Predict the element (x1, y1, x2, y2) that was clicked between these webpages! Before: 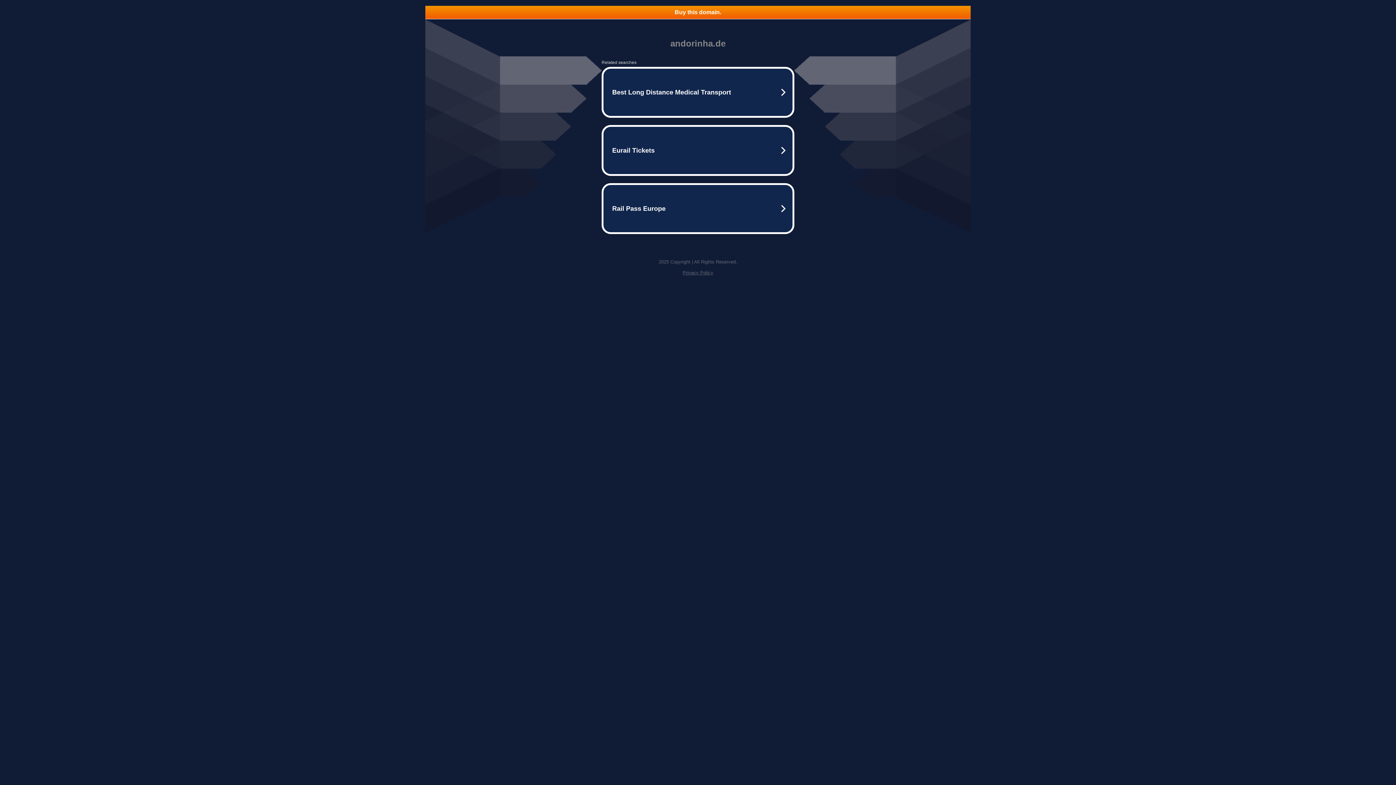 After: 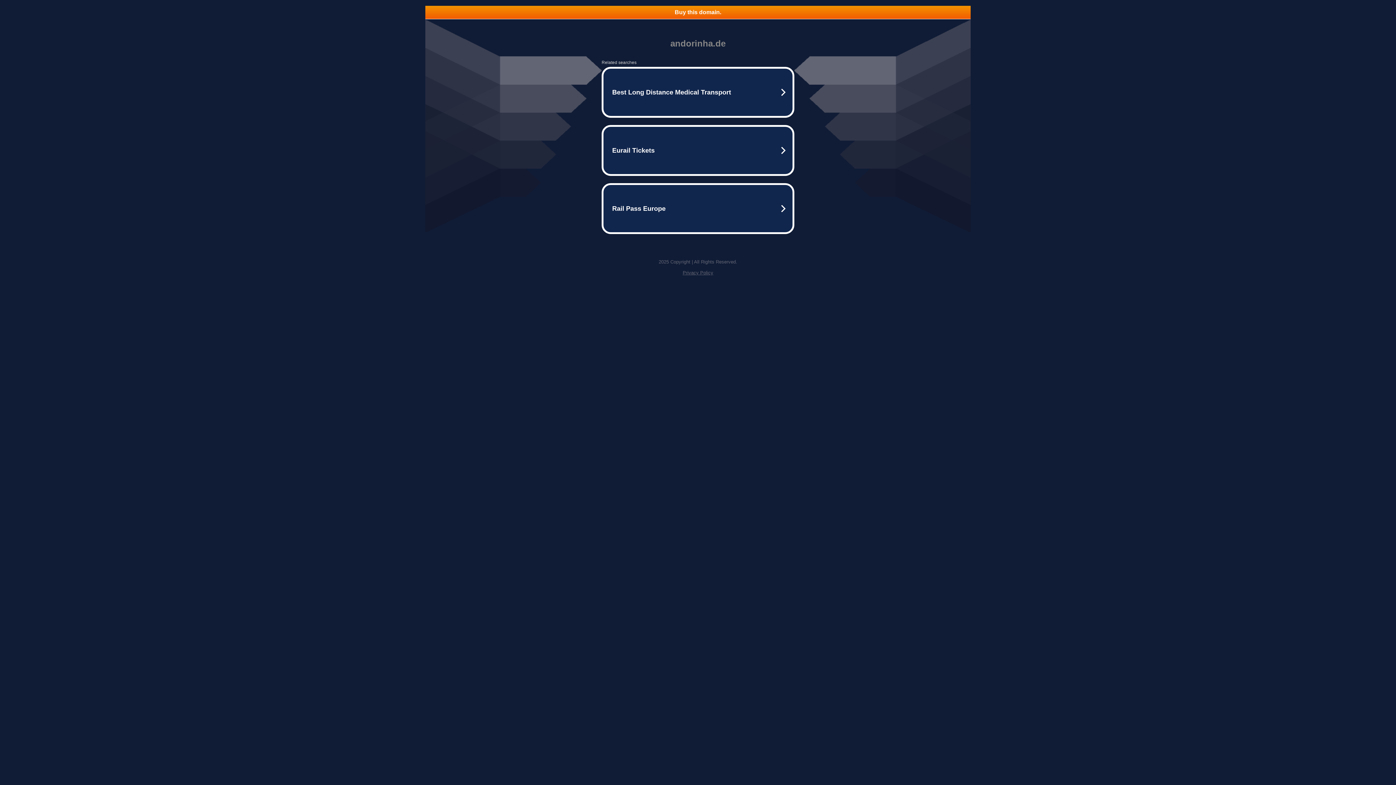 Action: bbox: (425, 5, 970, 18) label: Buy this domain.